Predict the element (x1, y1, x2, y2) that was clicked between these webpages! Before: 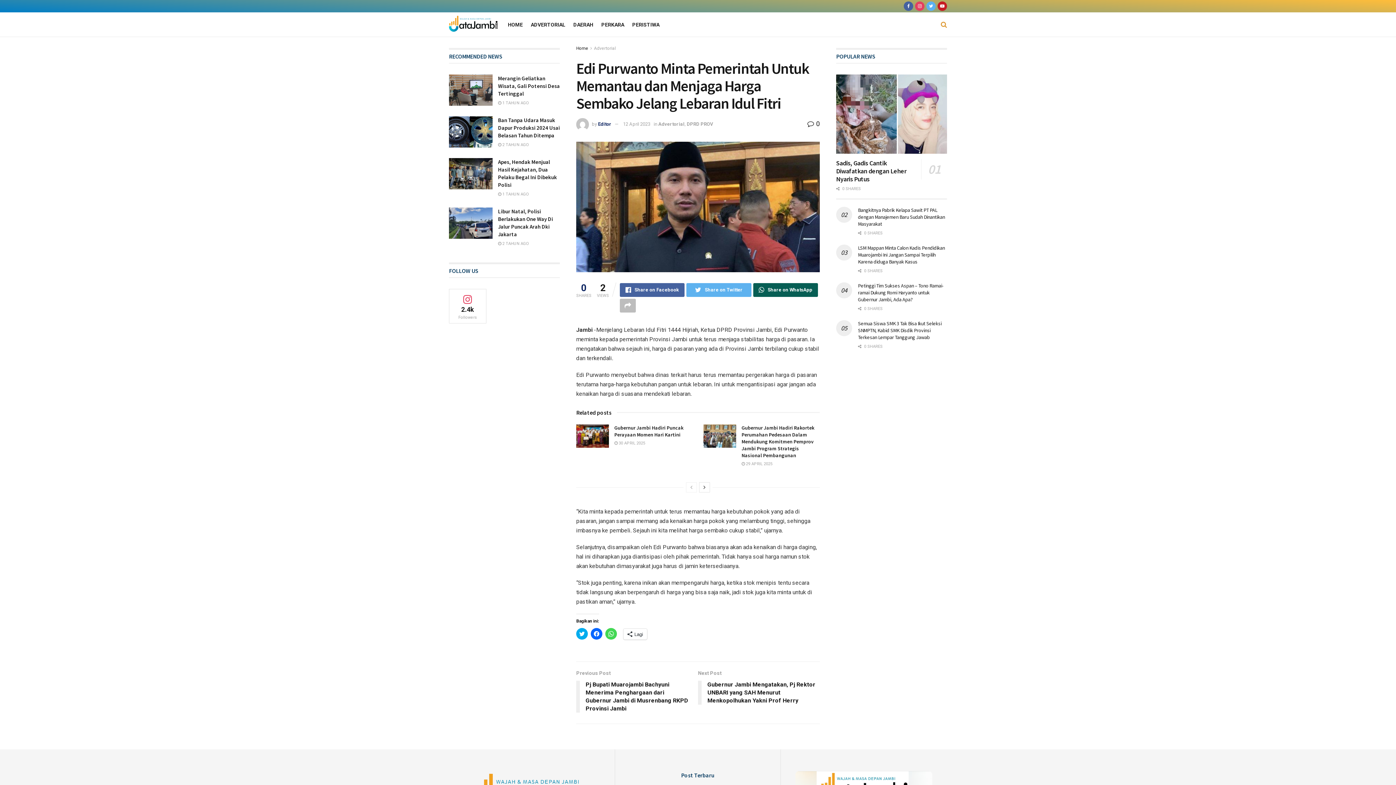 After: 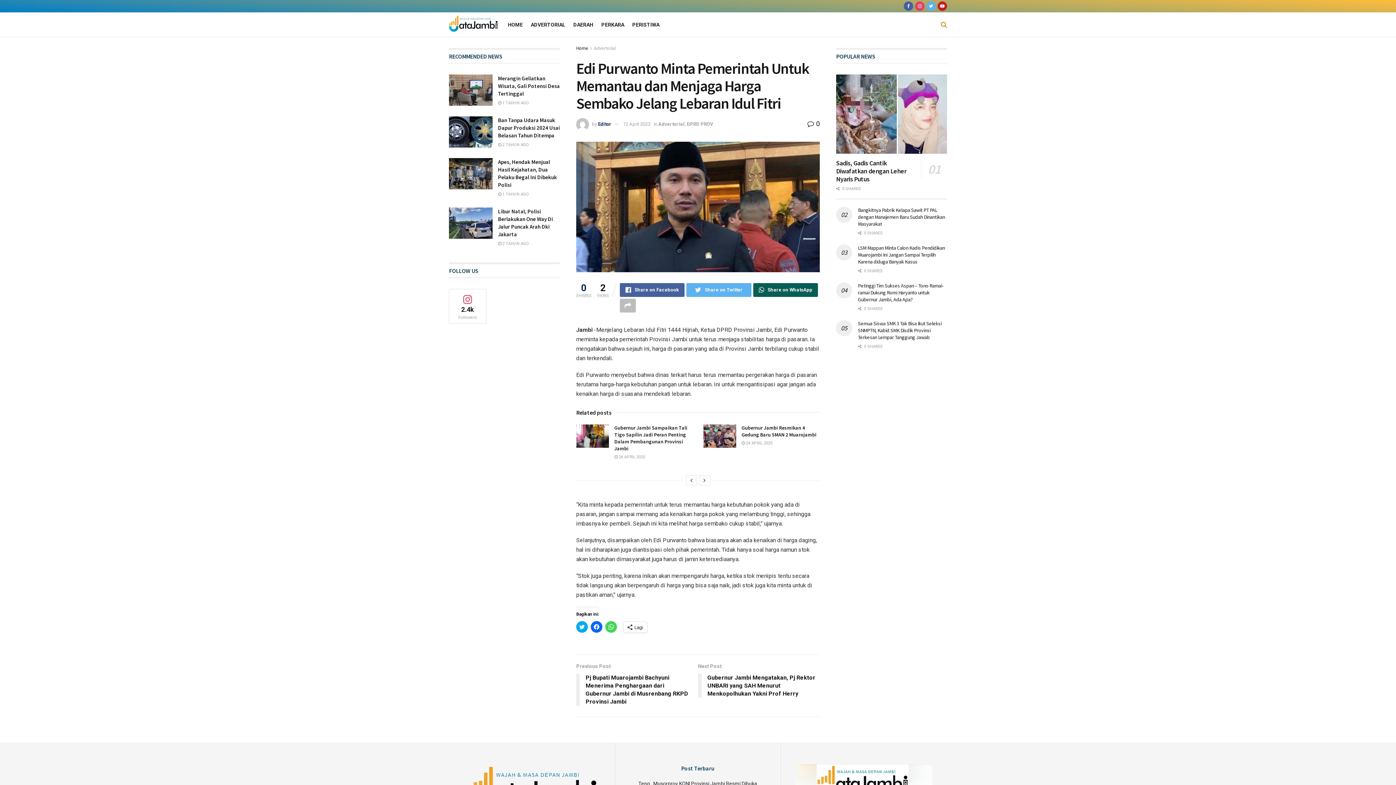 Action: bbox: (699, 482, 710, 492)